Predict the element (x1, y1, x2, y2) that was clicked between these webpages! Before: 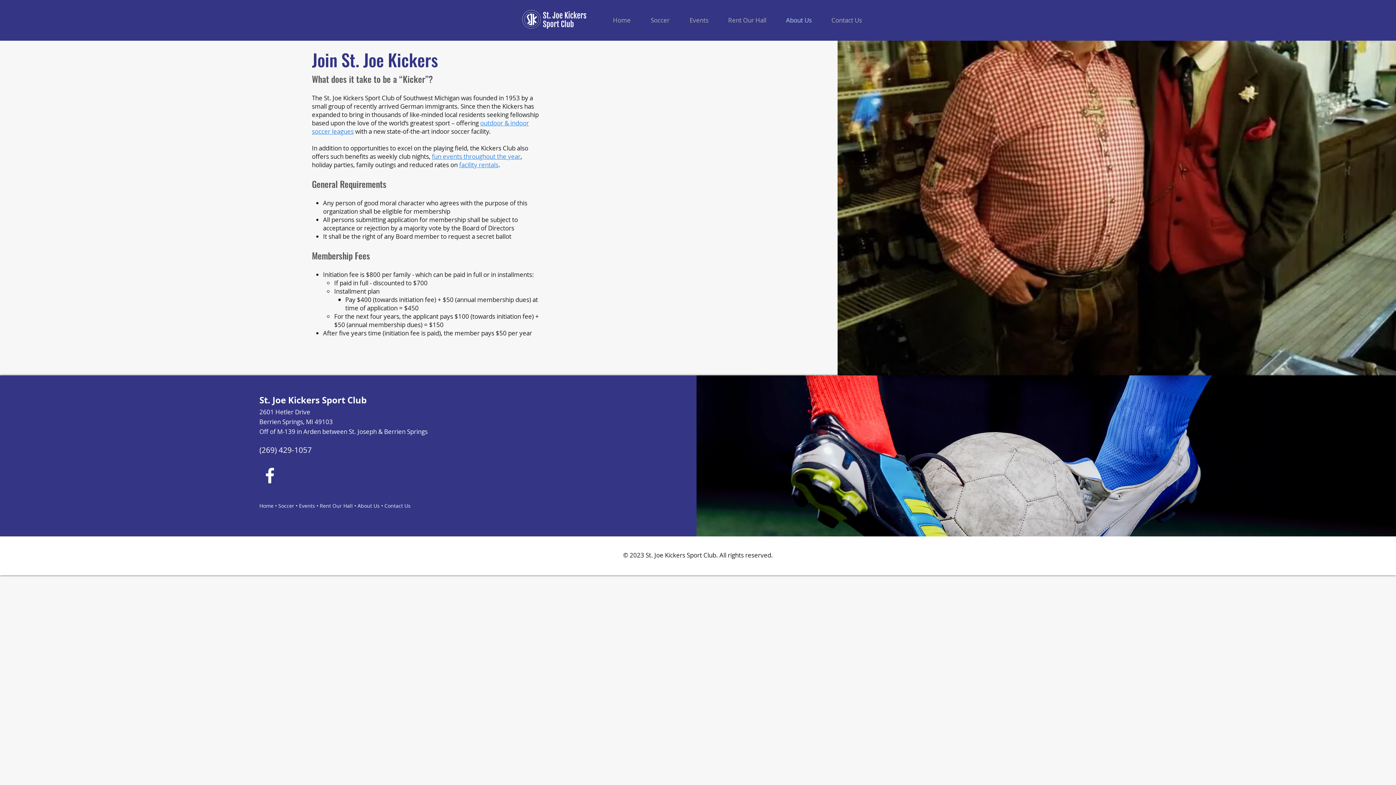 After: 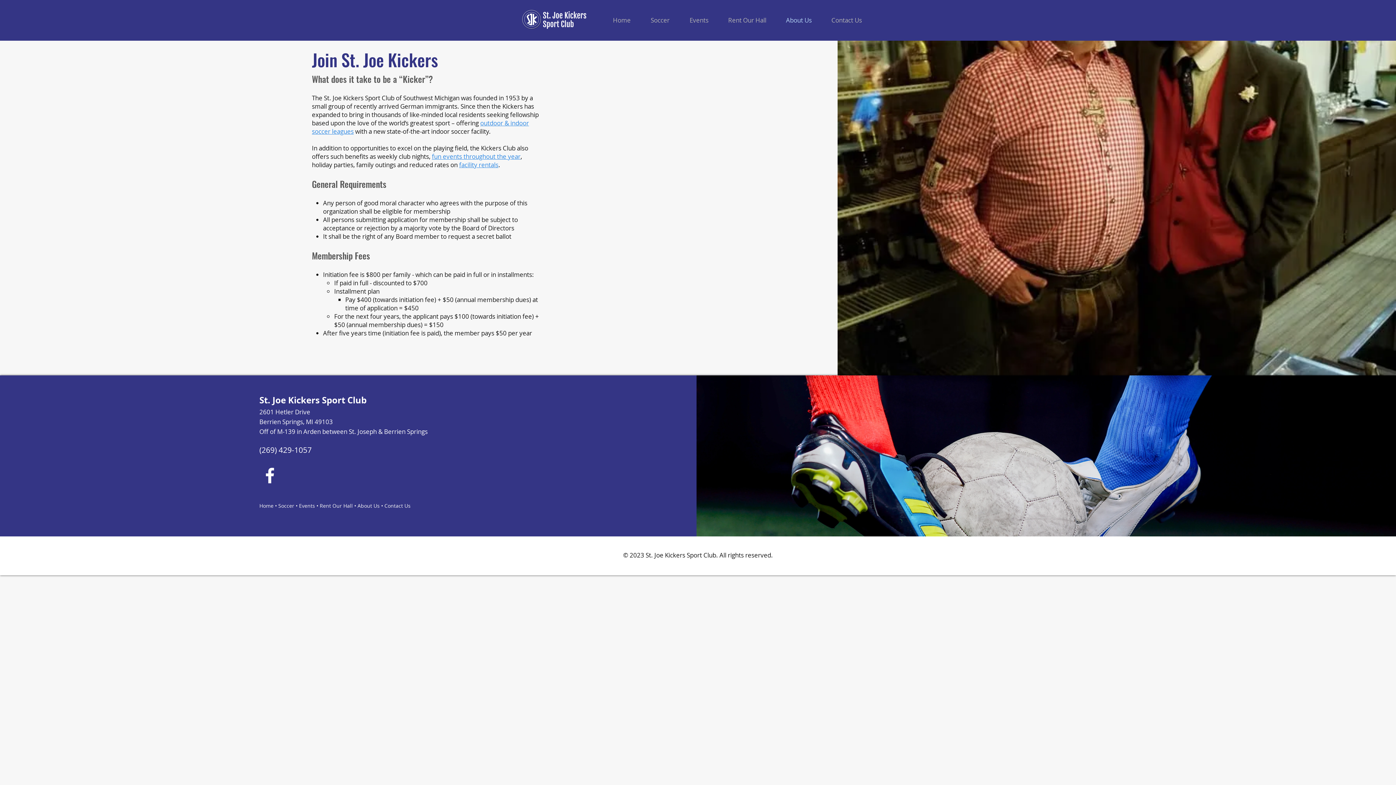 Action: bbox: (259, 465, 280, 486) label: Facebook